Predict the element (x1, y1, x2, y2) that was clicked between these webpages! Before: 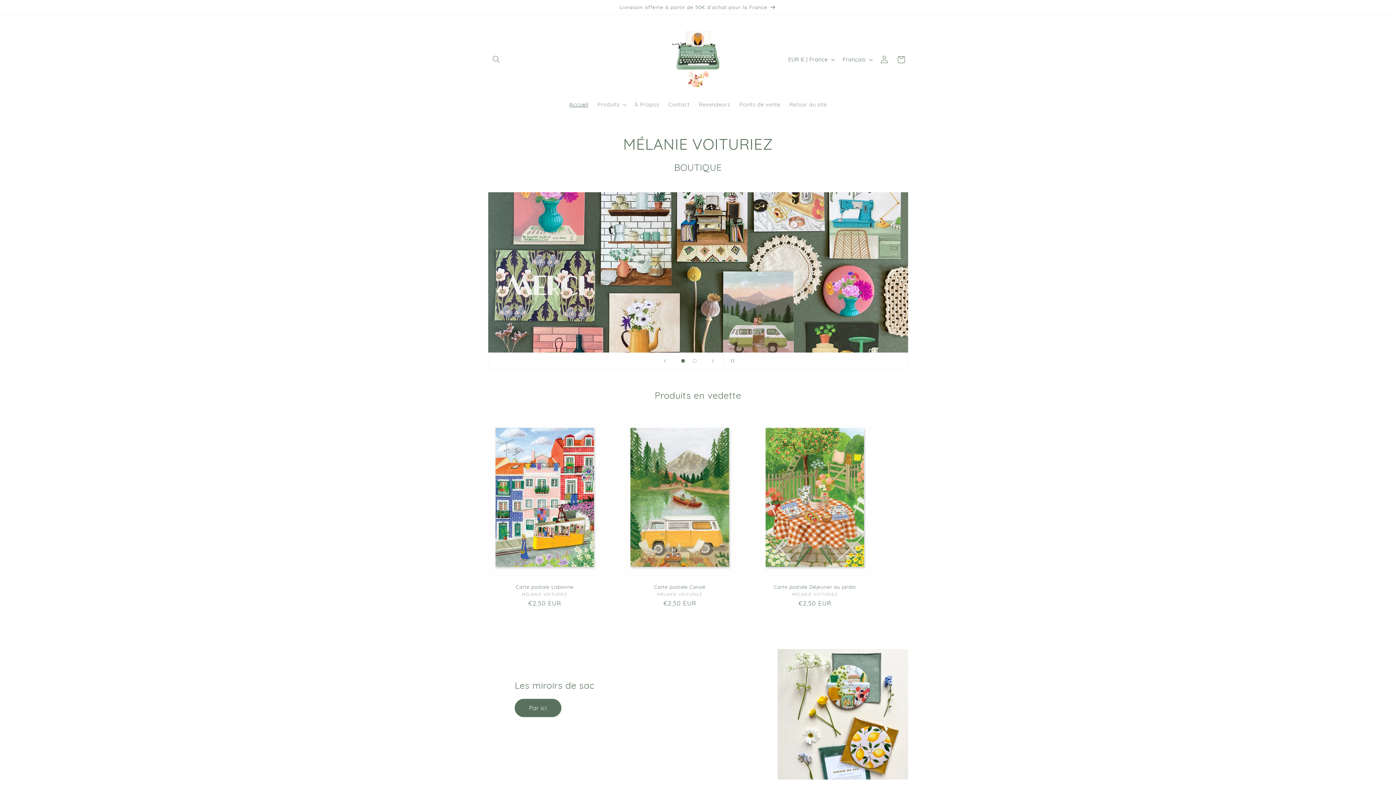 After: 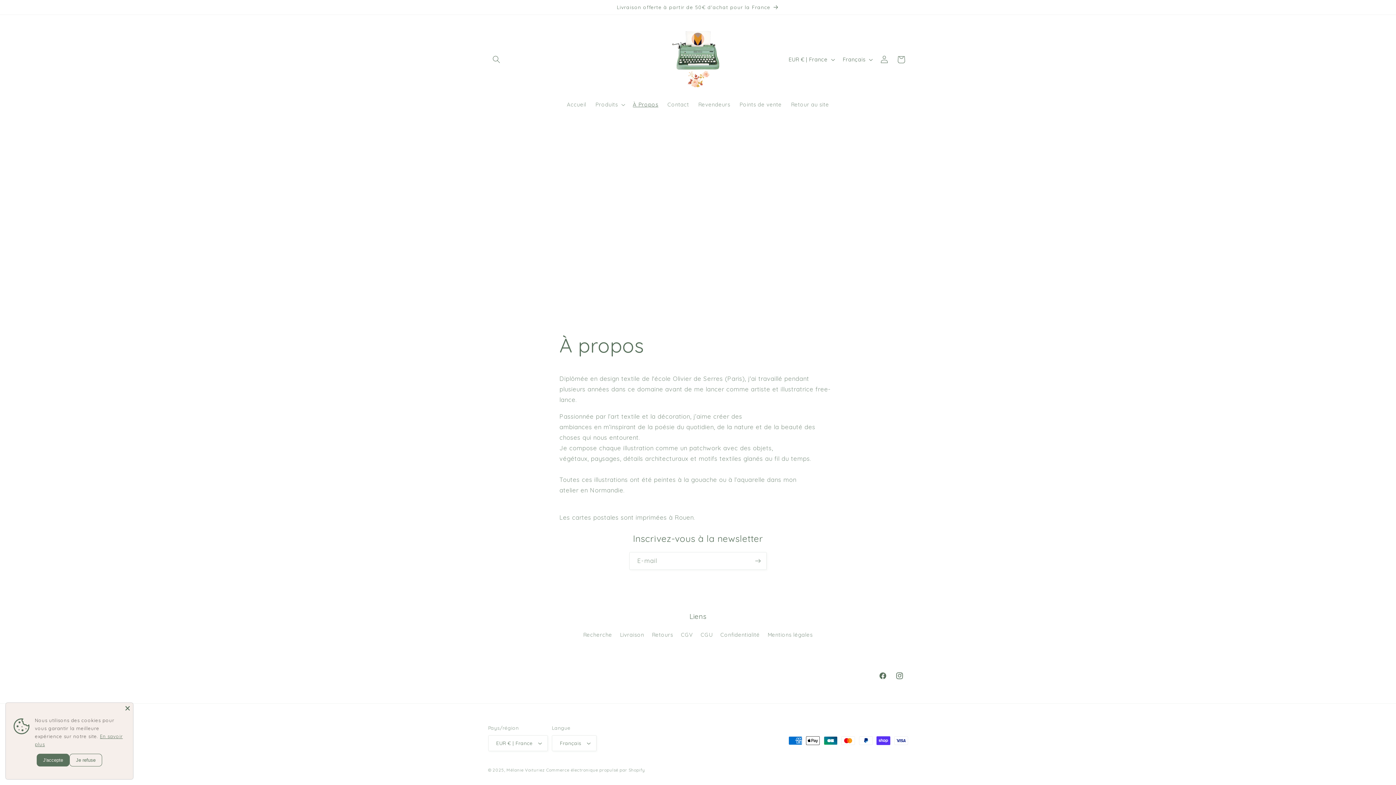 Action: label: À Propos bbox: (630, 96, 664, 112)